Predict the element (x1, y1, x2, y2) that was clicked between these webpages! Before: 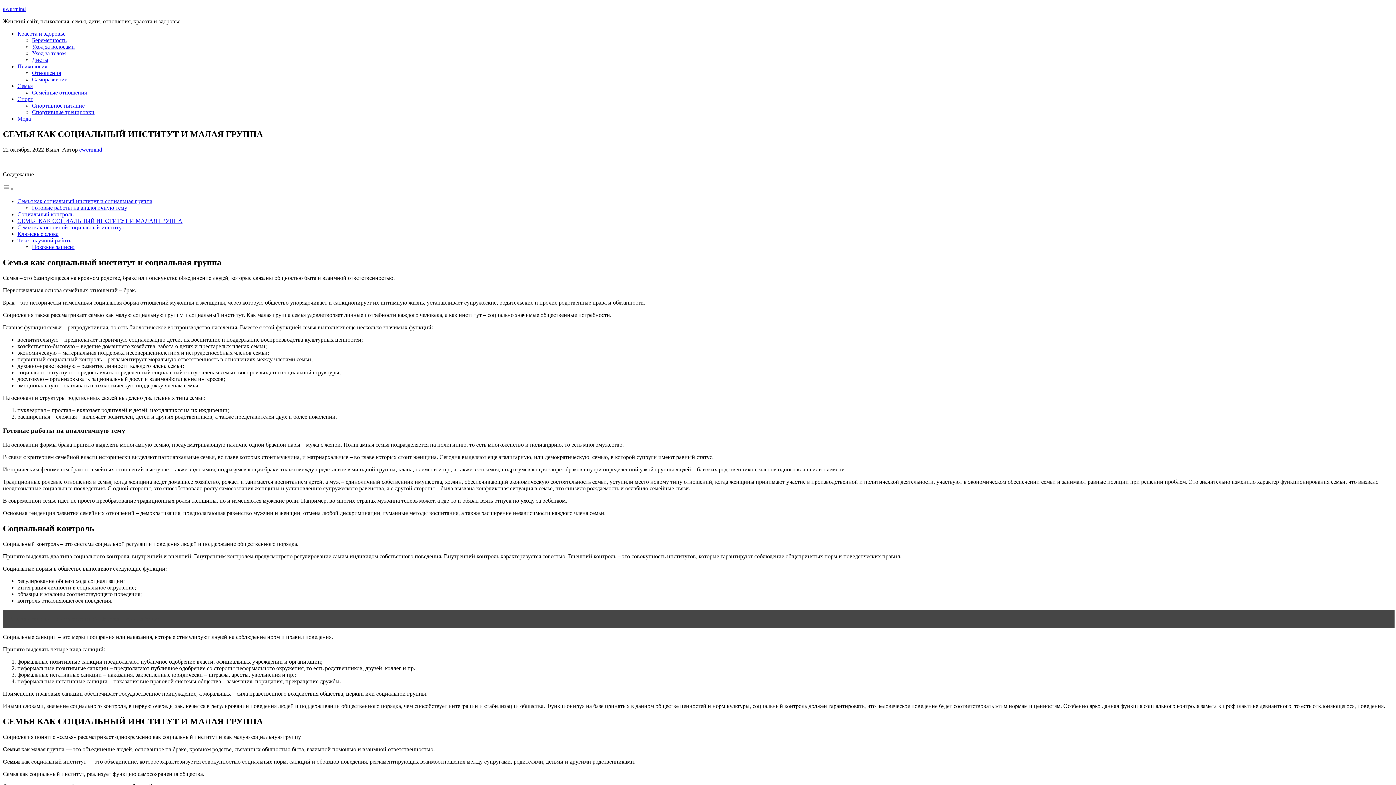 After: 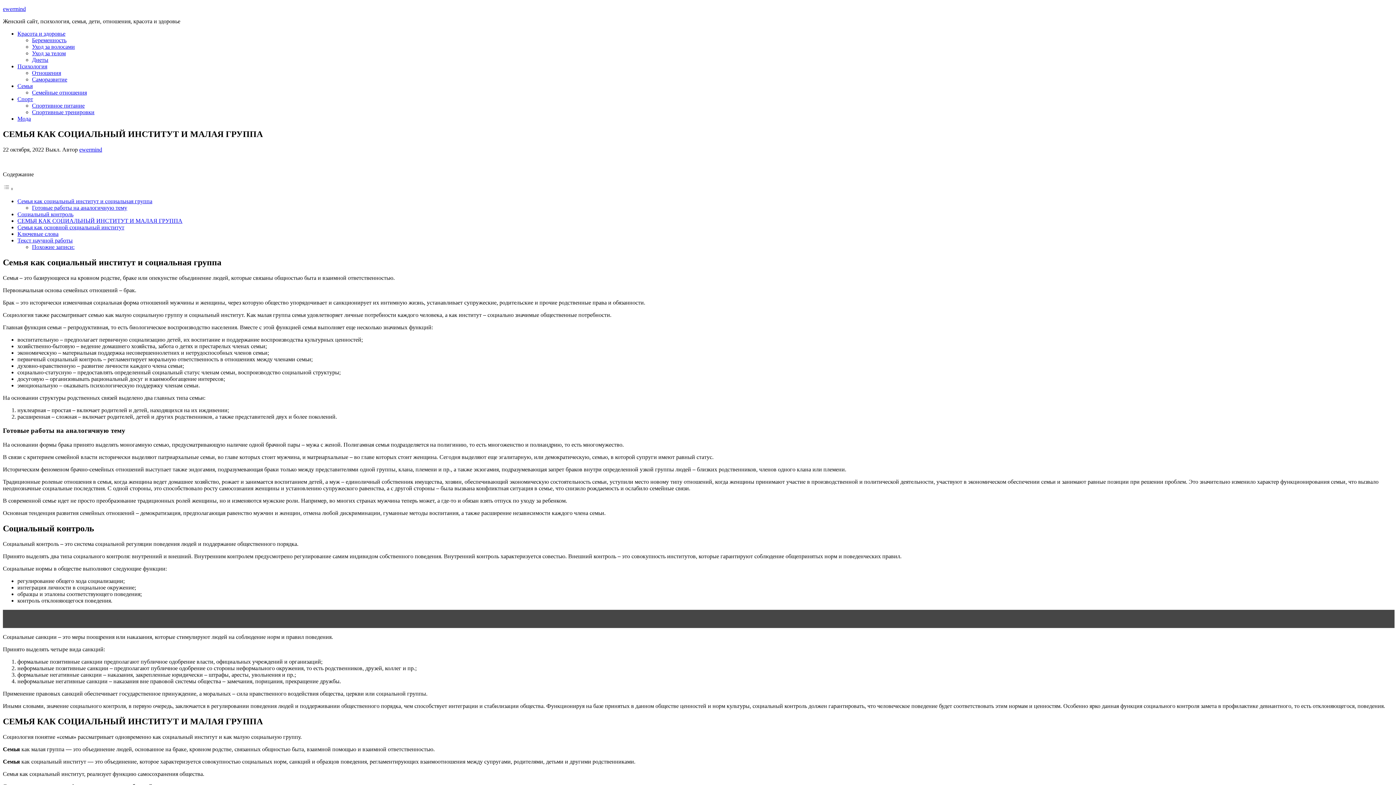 Action: label: Похожие записи: bbox: (32, 243, 74, 250)